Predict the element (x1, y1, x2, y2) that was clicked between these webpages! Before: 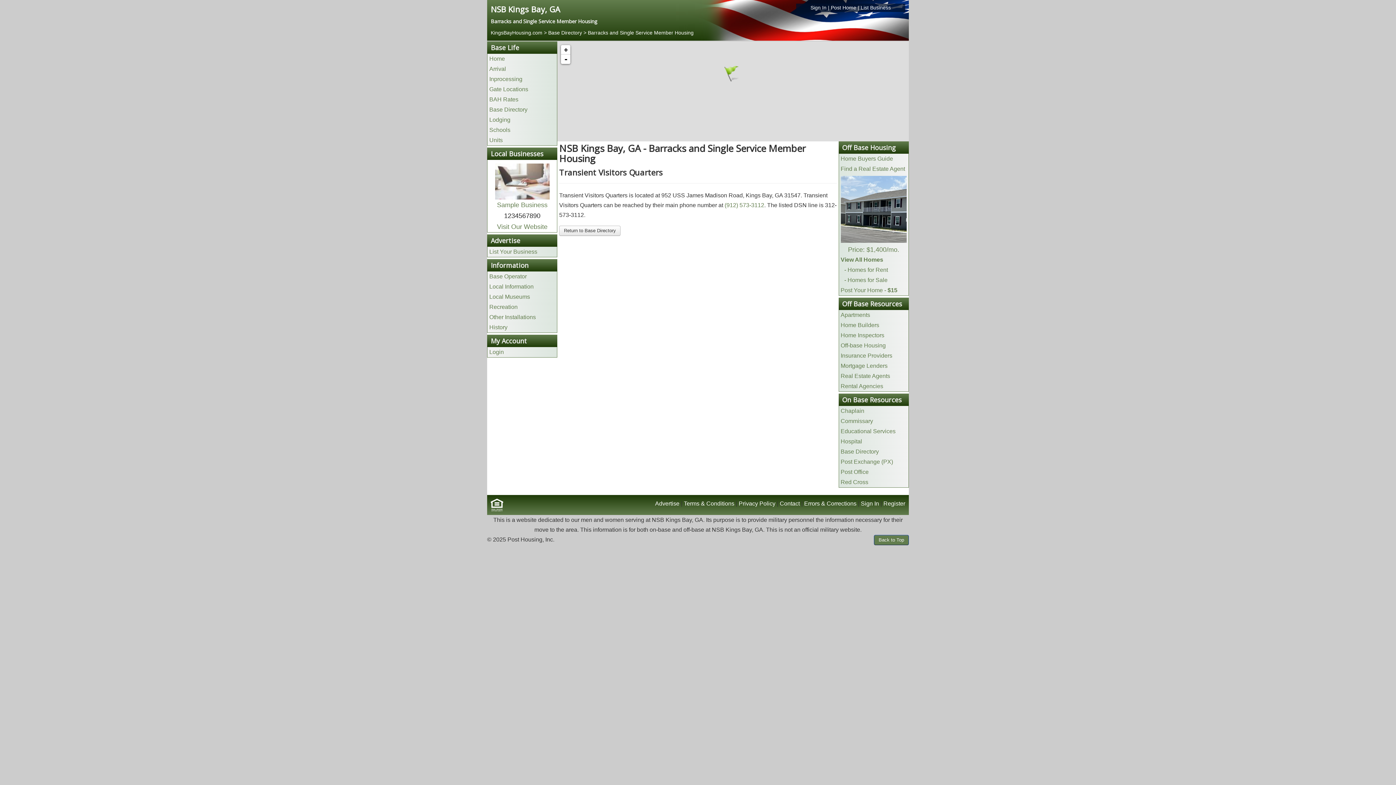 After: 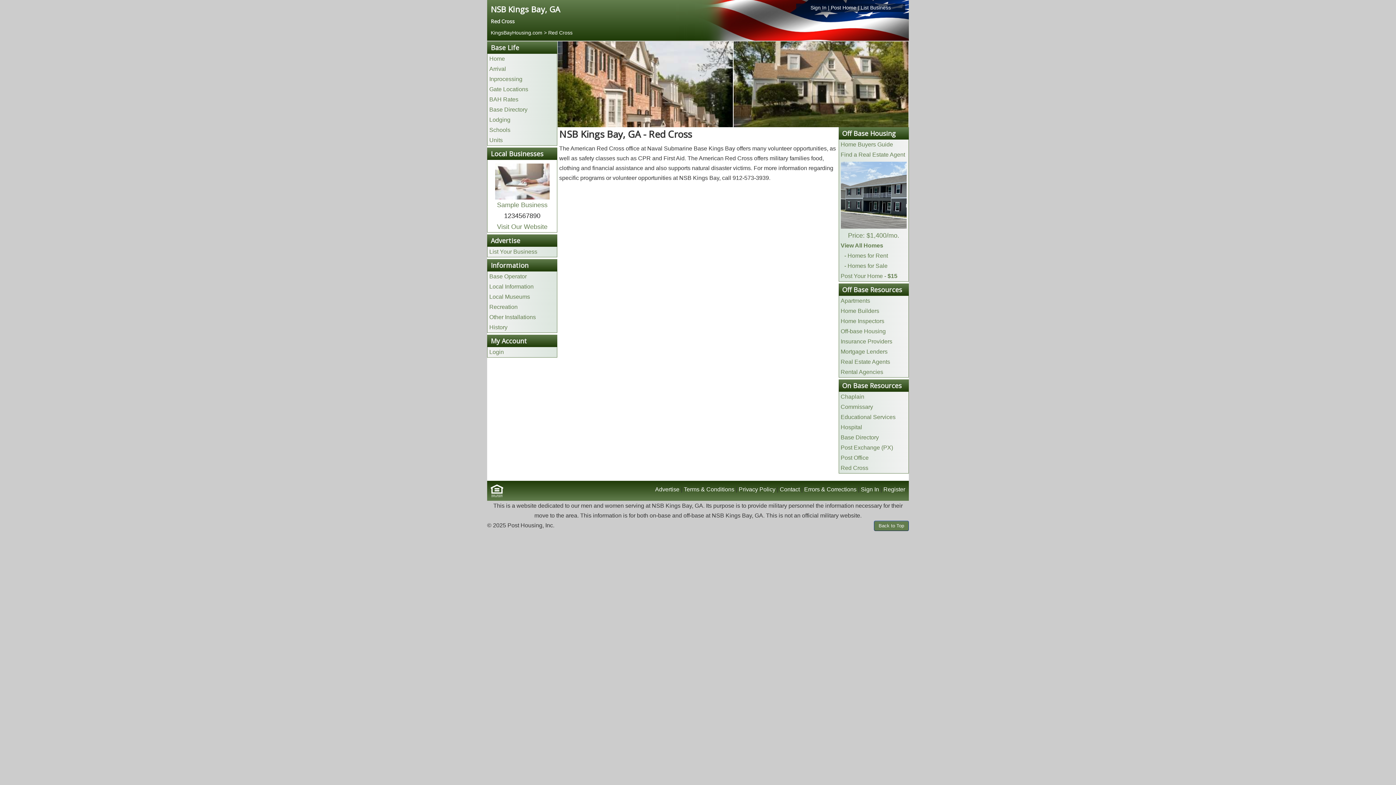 Action: bbox: (840, 479, 868, 485) label: Red Cross